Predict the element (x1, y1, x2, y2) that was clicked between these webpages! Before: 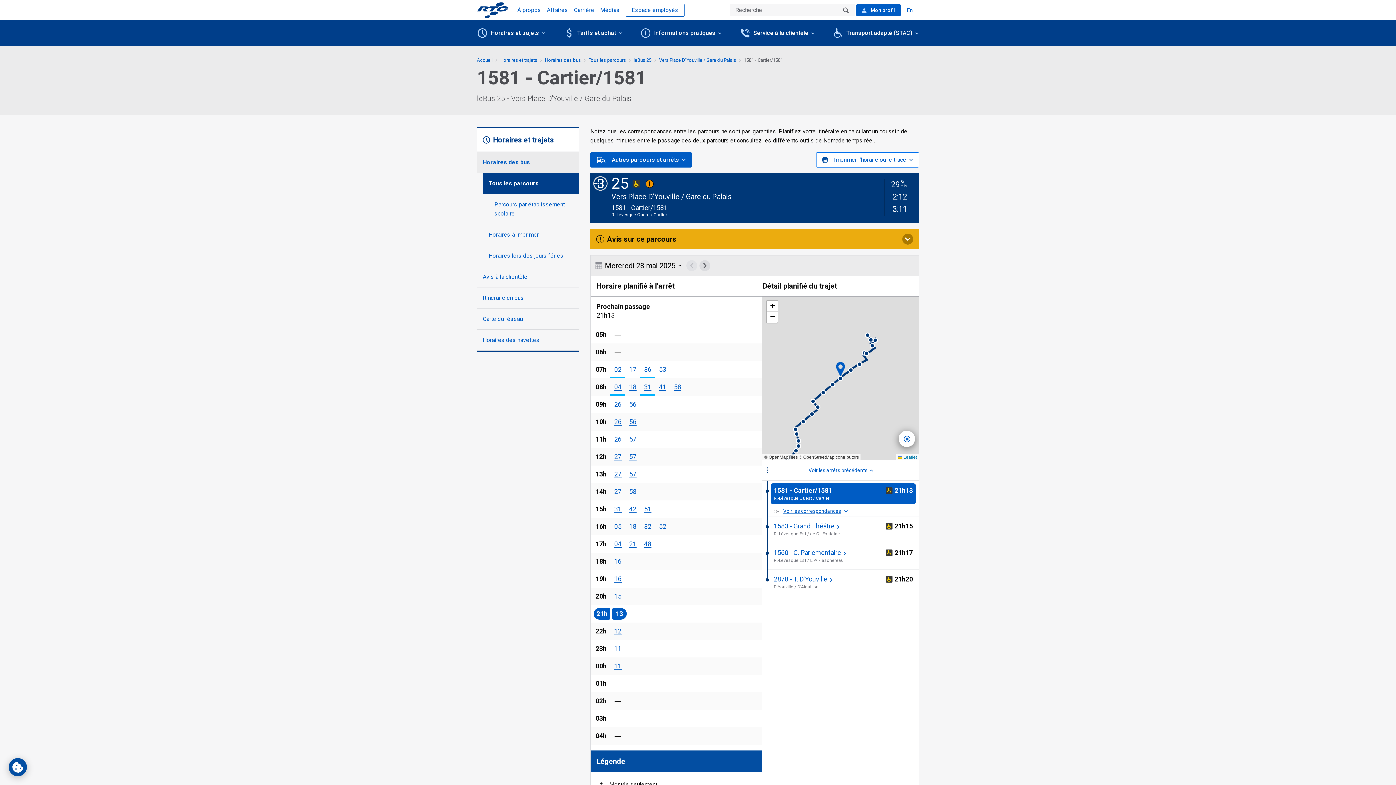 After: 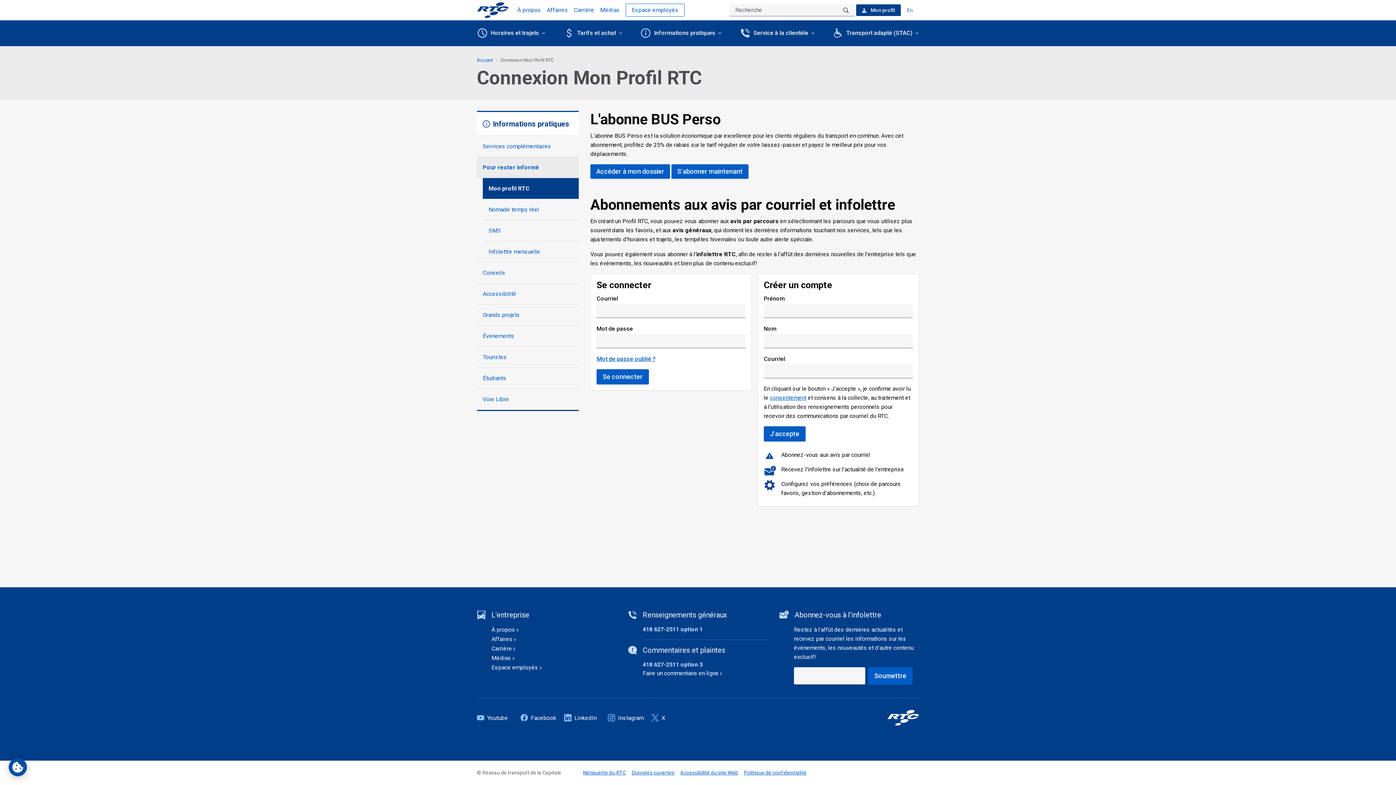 Action: label:  Mon profil bbox: (856, 4, 901, 16)